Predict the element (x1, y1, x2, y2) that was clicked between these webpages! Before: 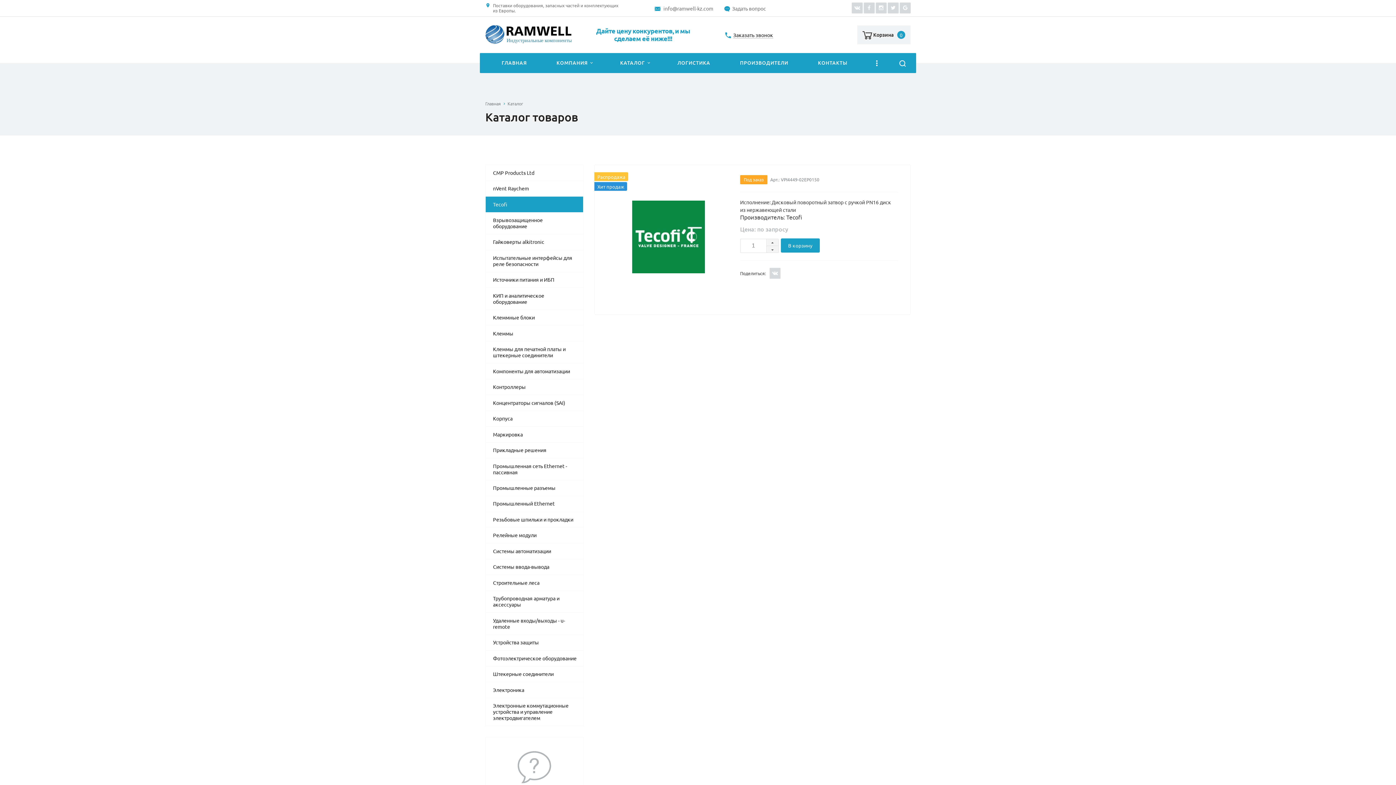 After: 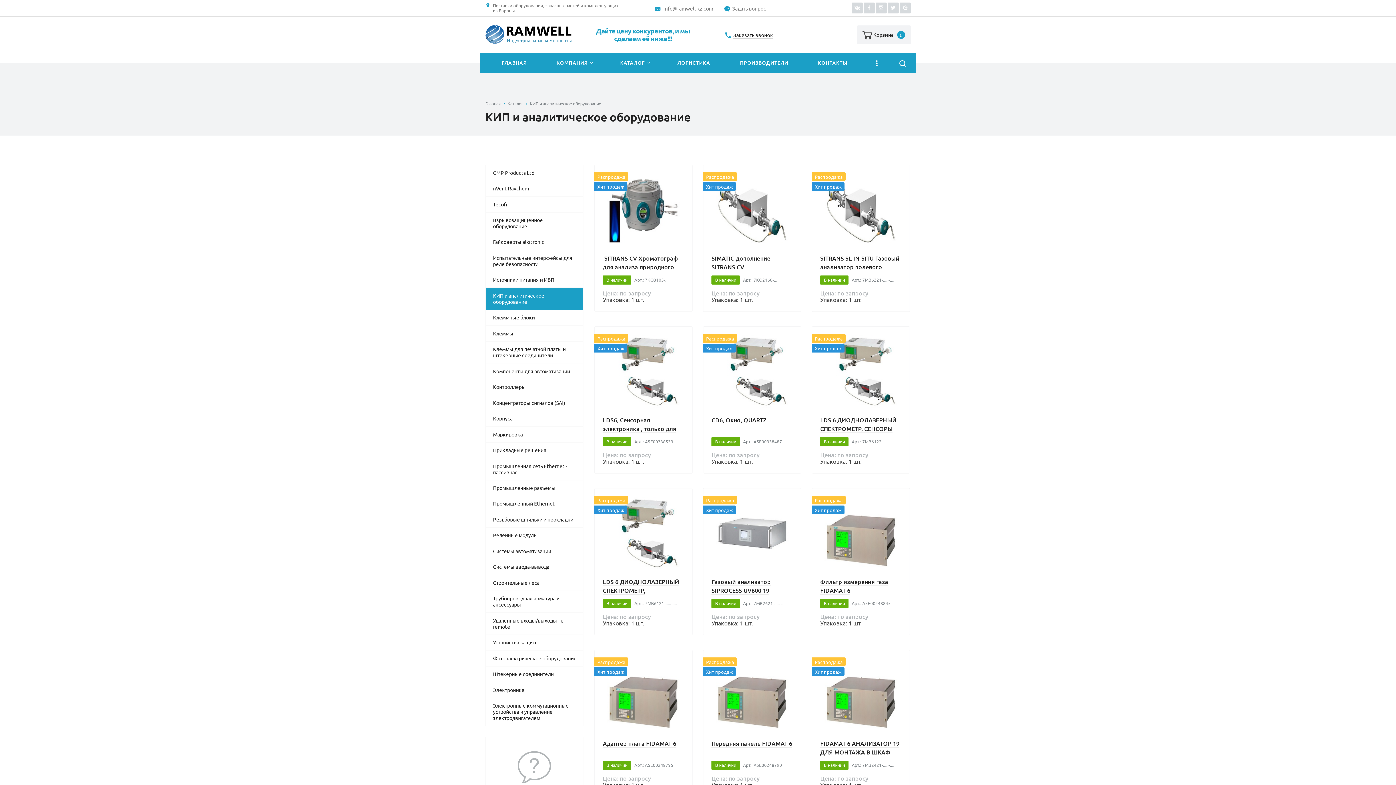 Action: bbox: (485, 288, 583, 309) label: КИП и аналитическое оборудование